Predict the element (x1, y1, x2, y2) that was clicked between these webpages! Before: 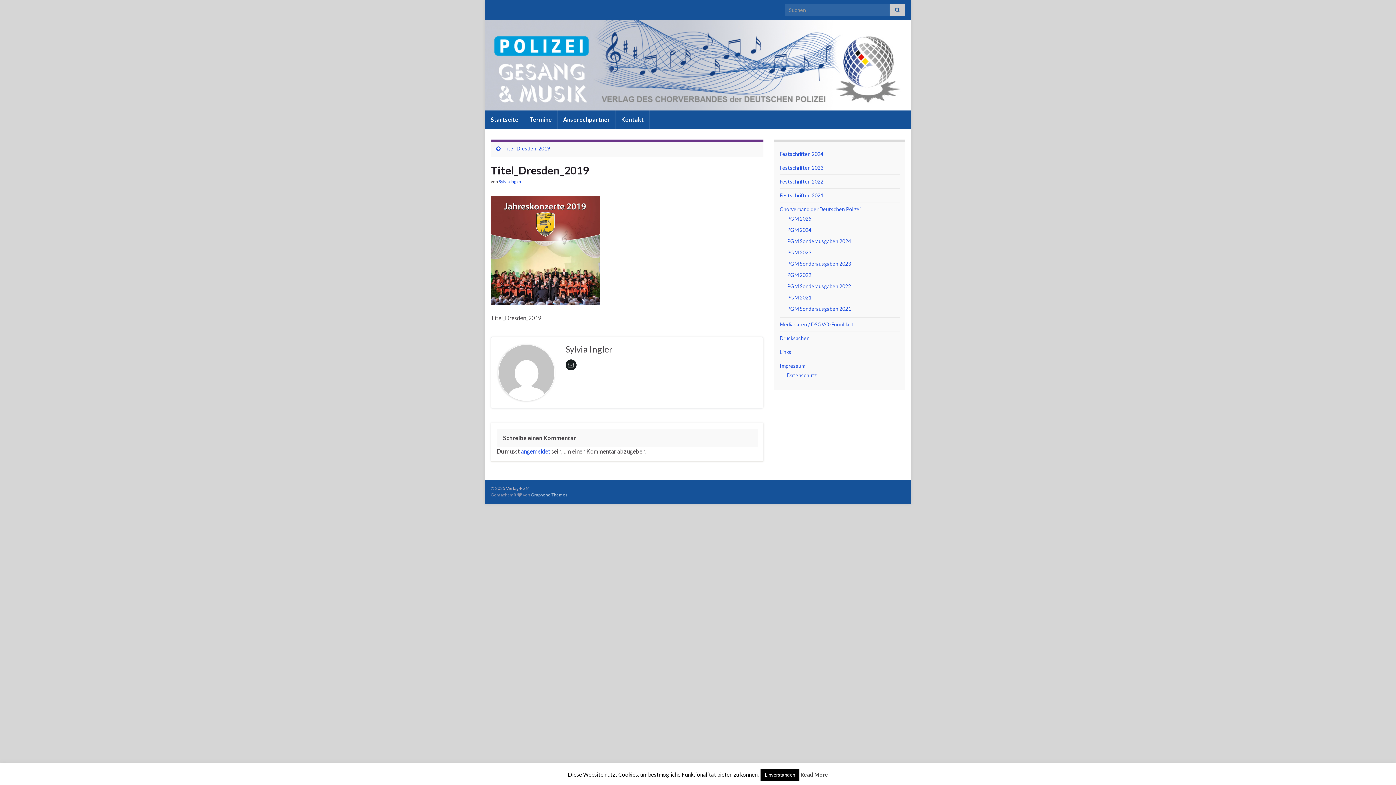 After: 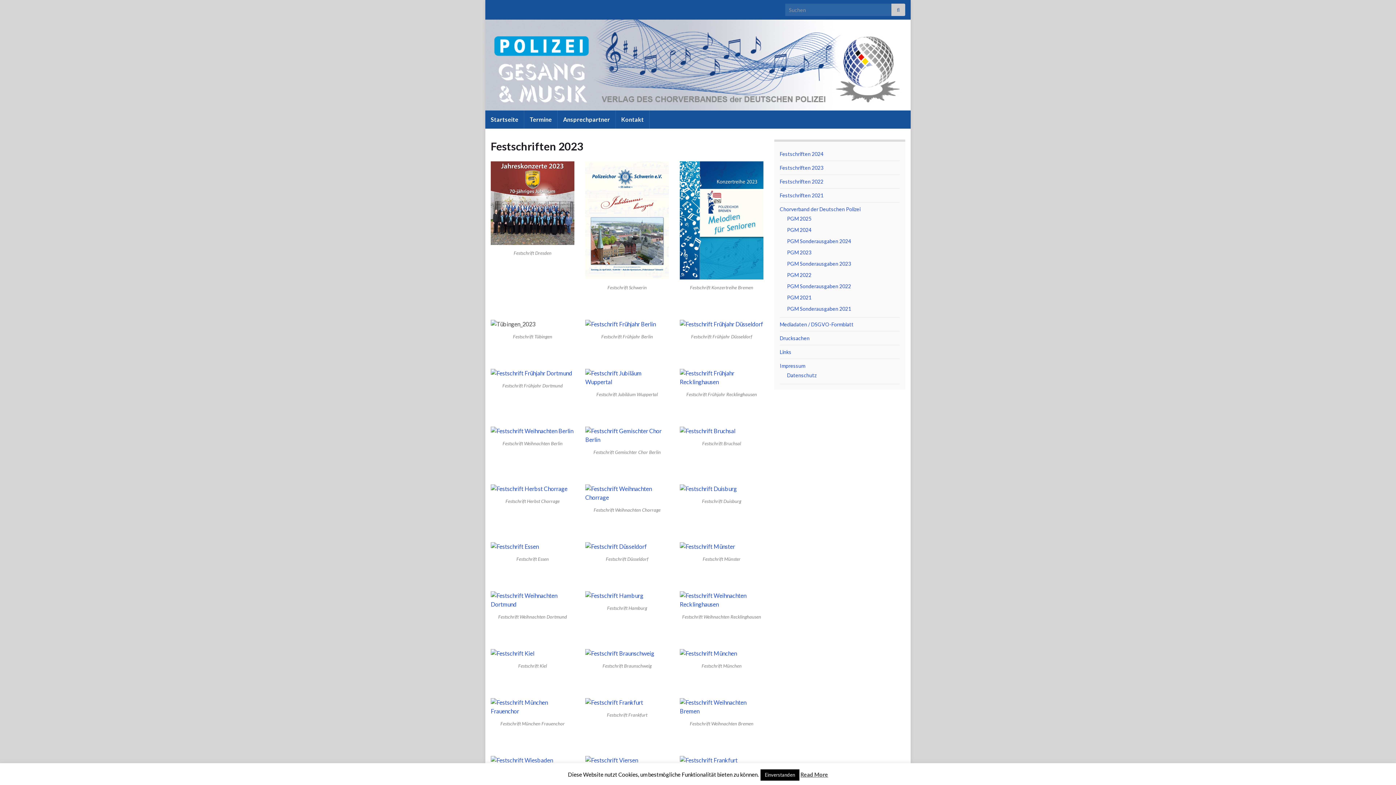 Action: bbox: (780, 164, 823, 170) label: Festschriften 2023